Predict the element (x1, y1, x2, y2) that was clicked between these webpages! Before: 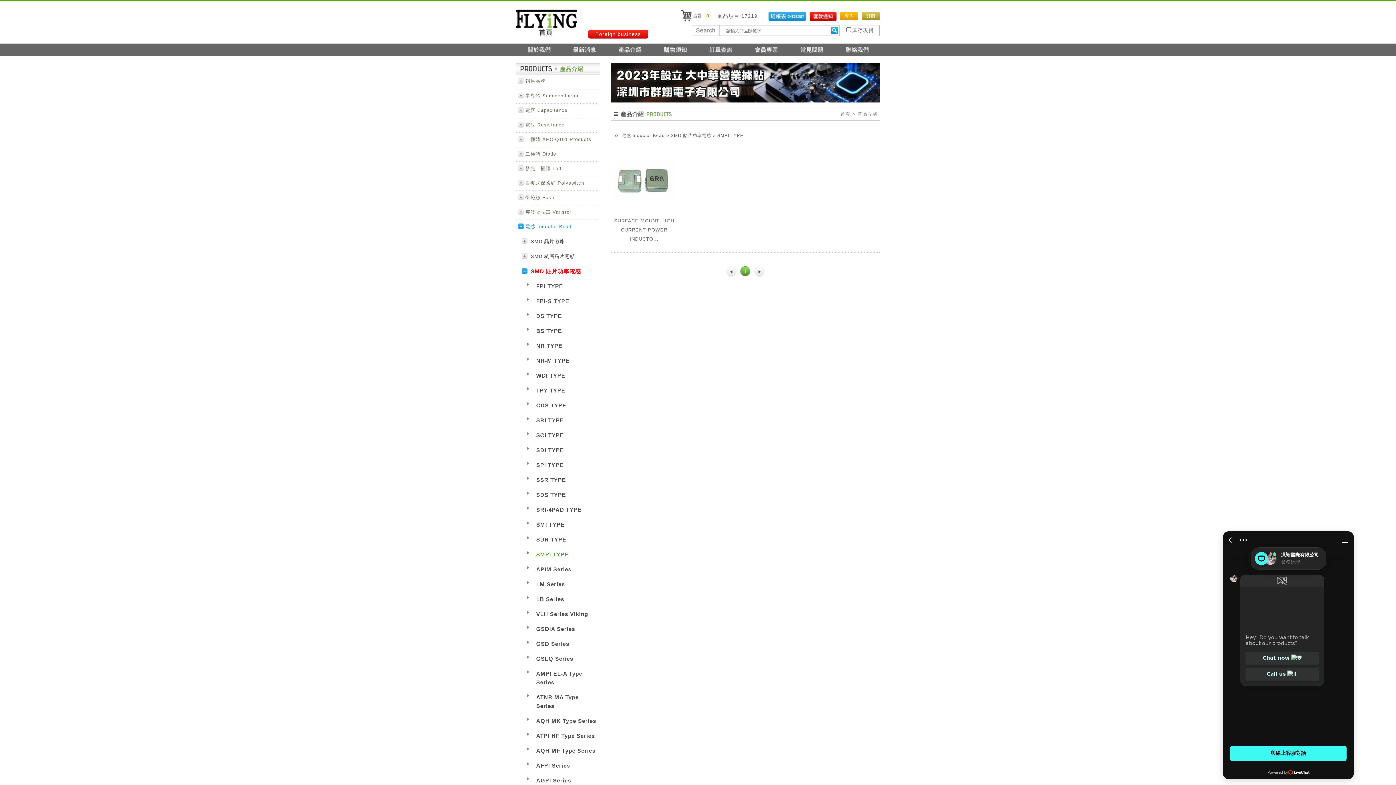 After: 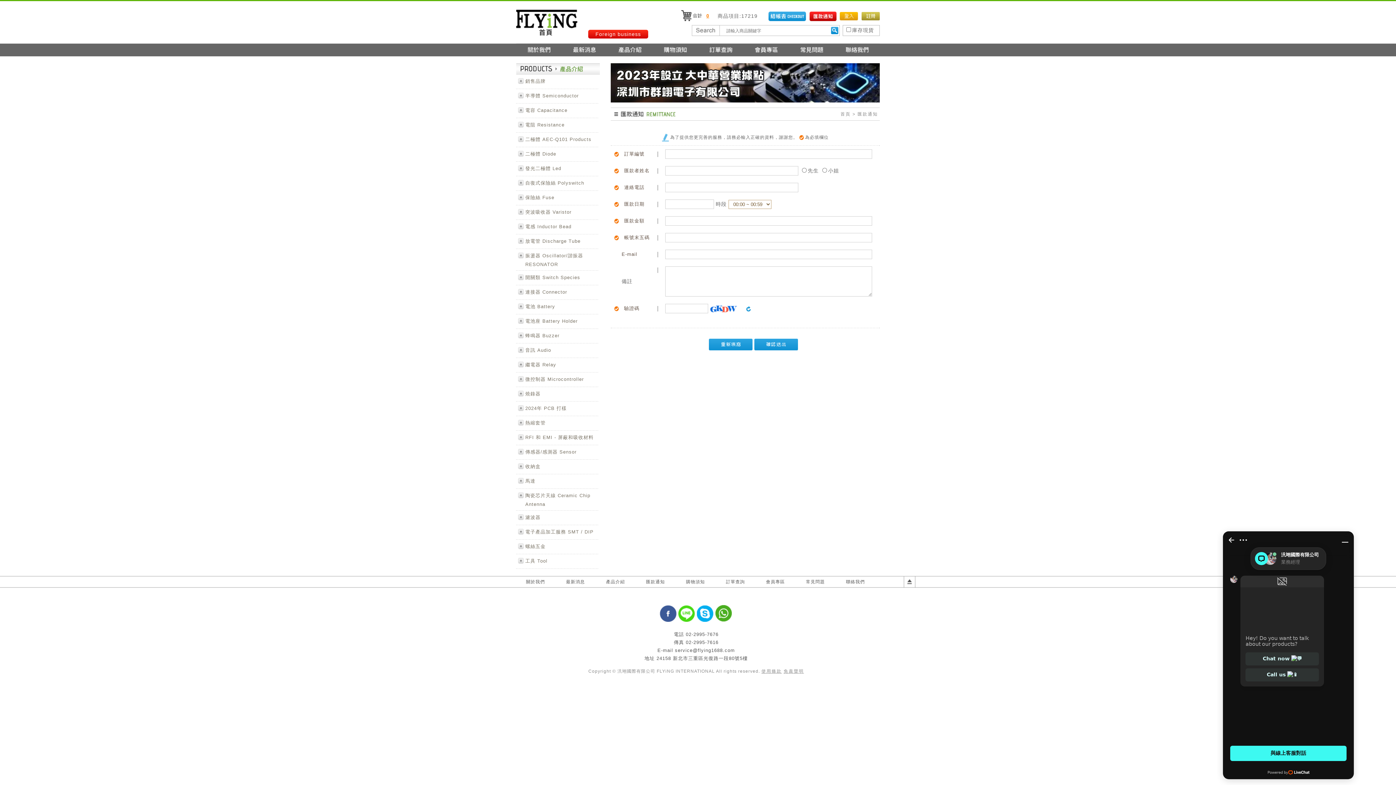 Action: bbox: (809, 11, 836, 21)